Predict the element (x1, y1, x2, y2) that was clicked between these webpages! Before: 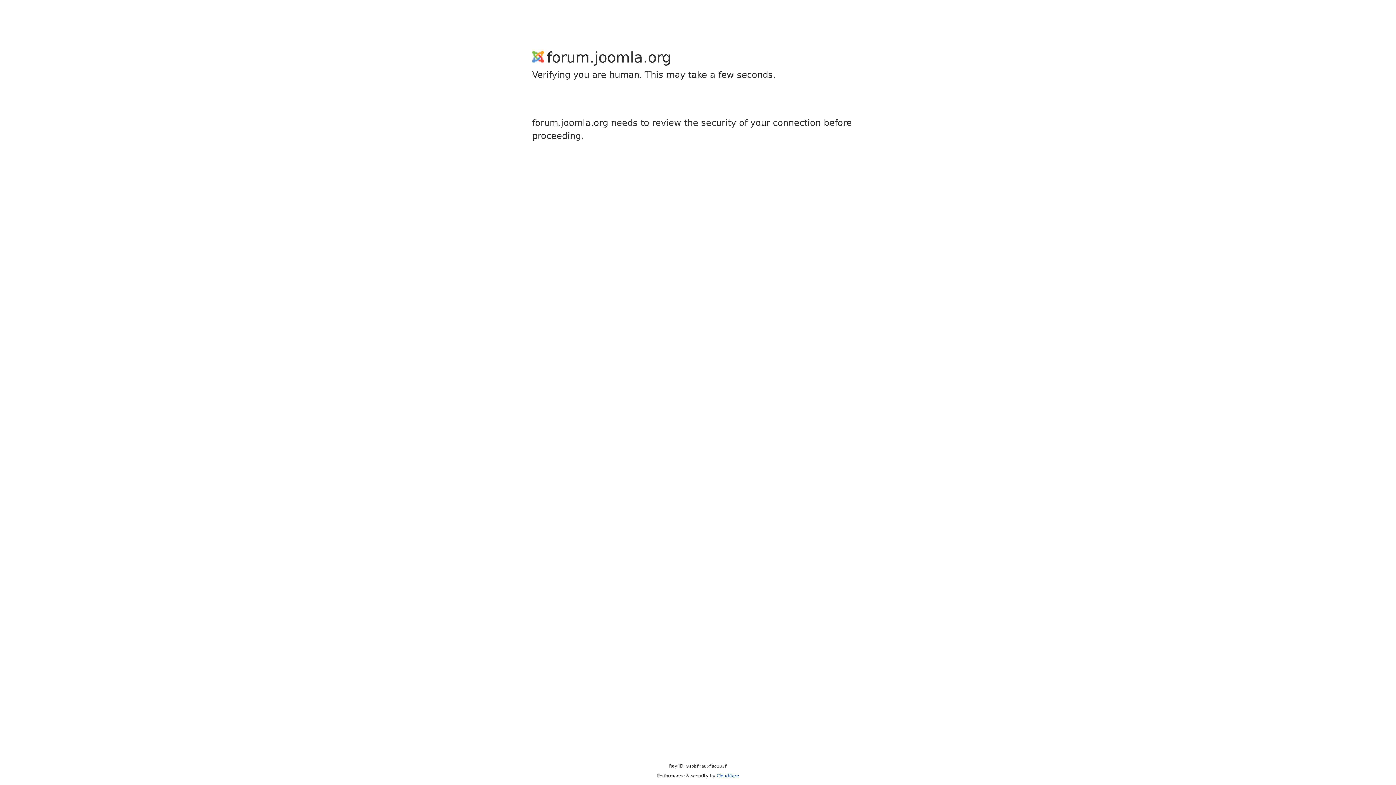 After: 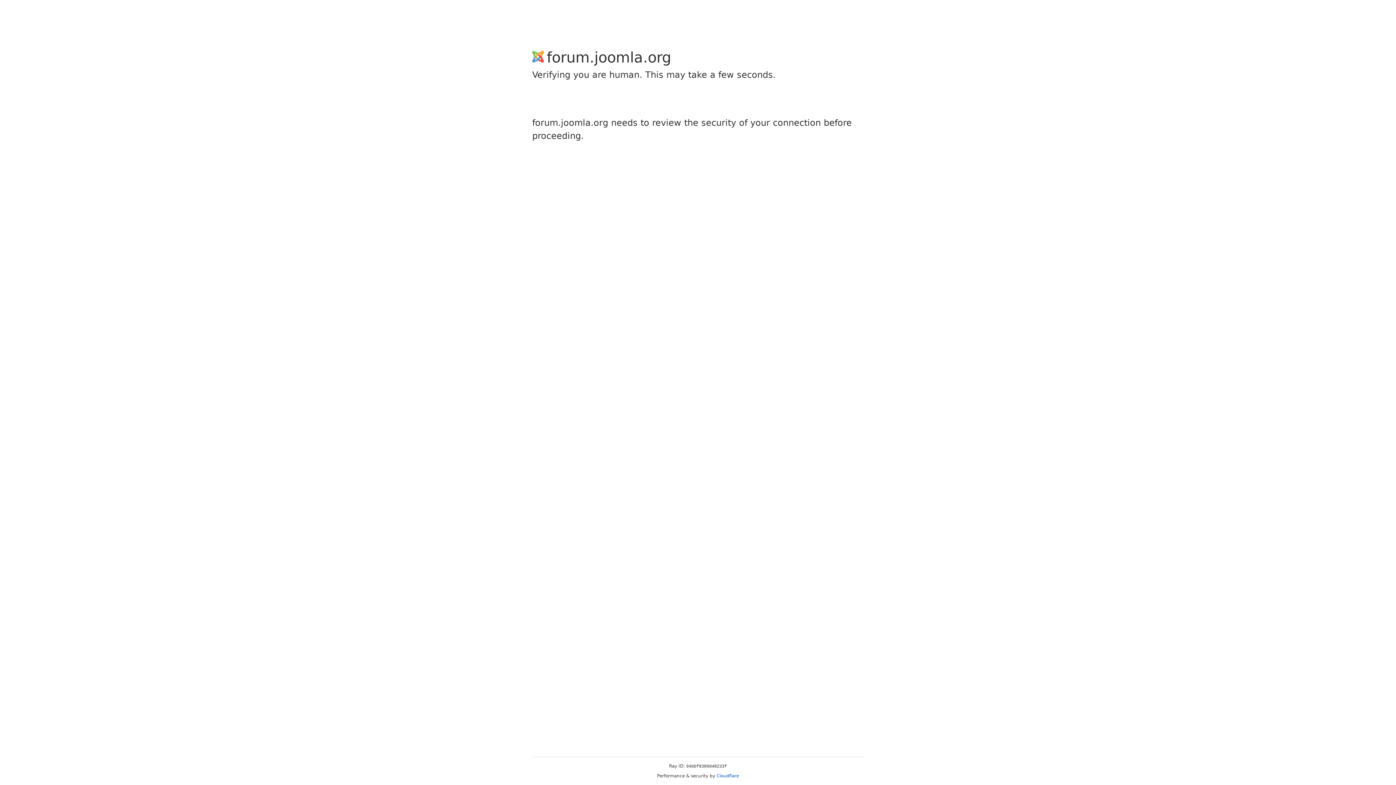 Action: label: Cloudflare bbox: (716, 773, 739, 778)